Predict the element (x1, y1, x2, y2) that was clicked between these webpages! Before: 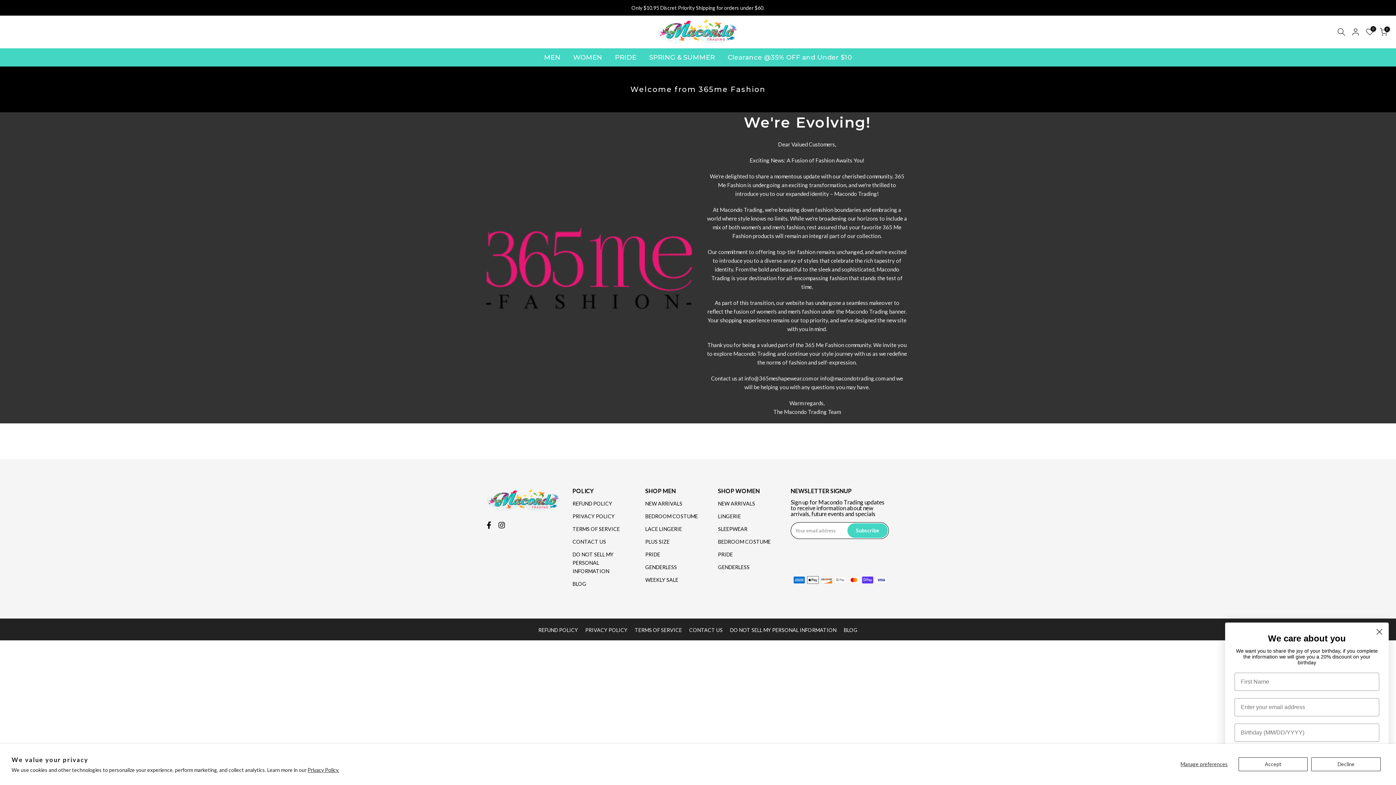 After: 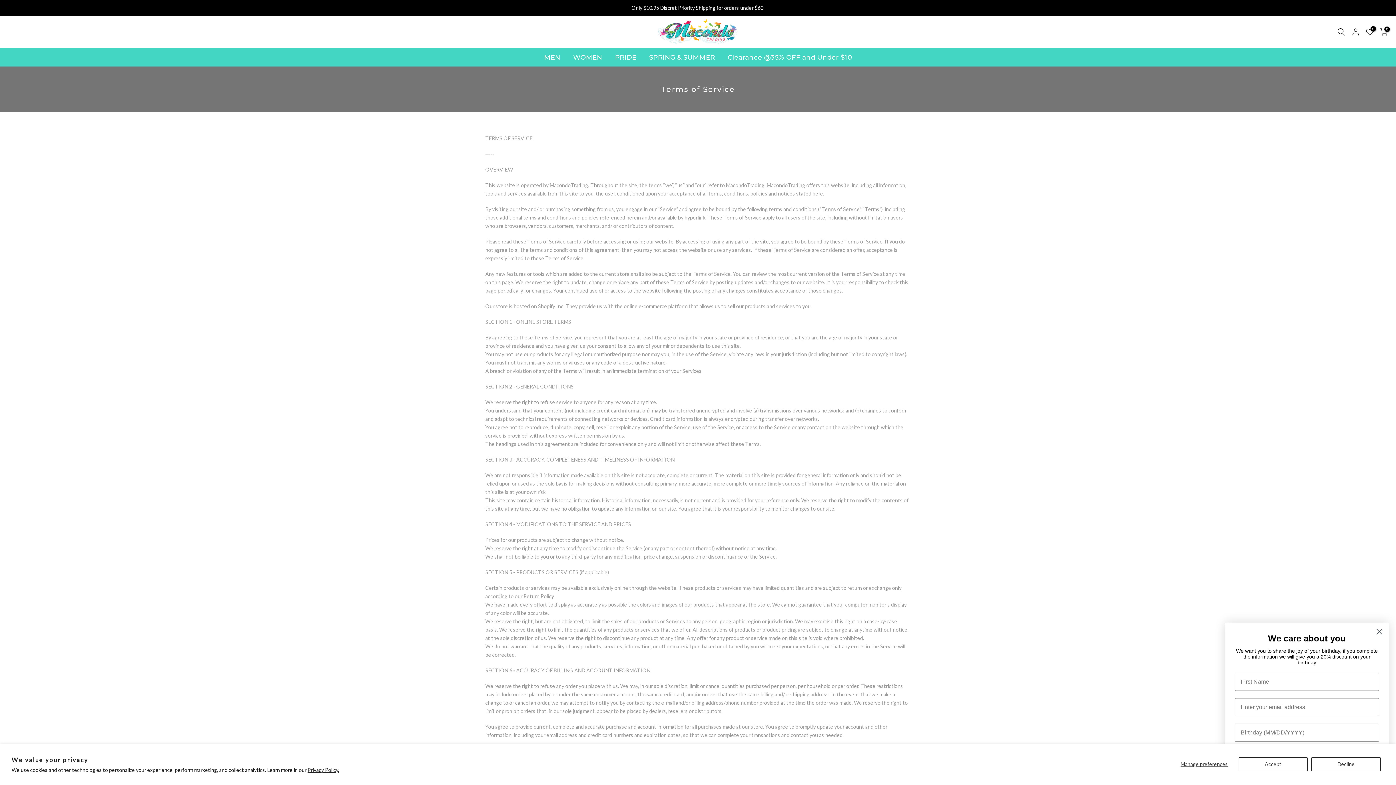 Action: bbox: (572, 526, 620, 532) label: TERMS OF SERVICE